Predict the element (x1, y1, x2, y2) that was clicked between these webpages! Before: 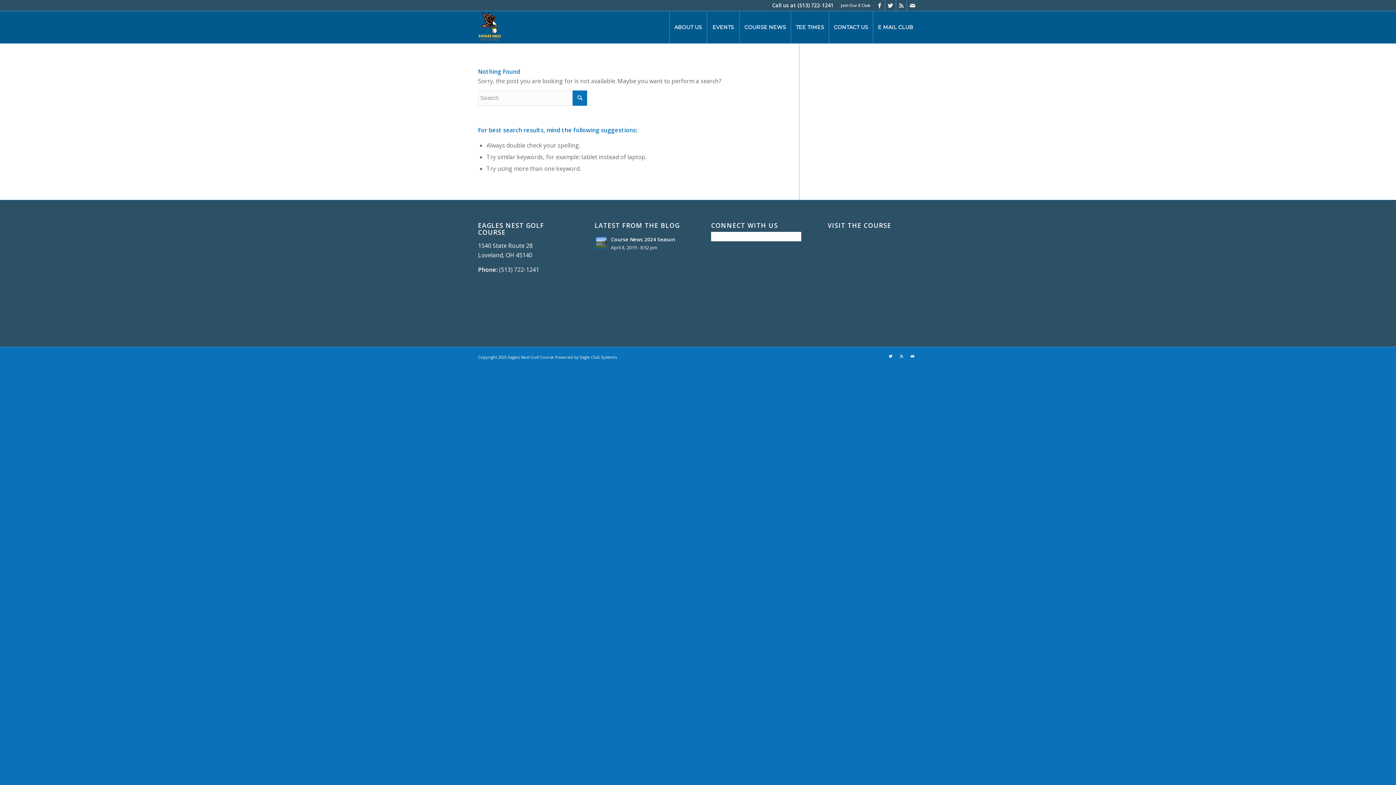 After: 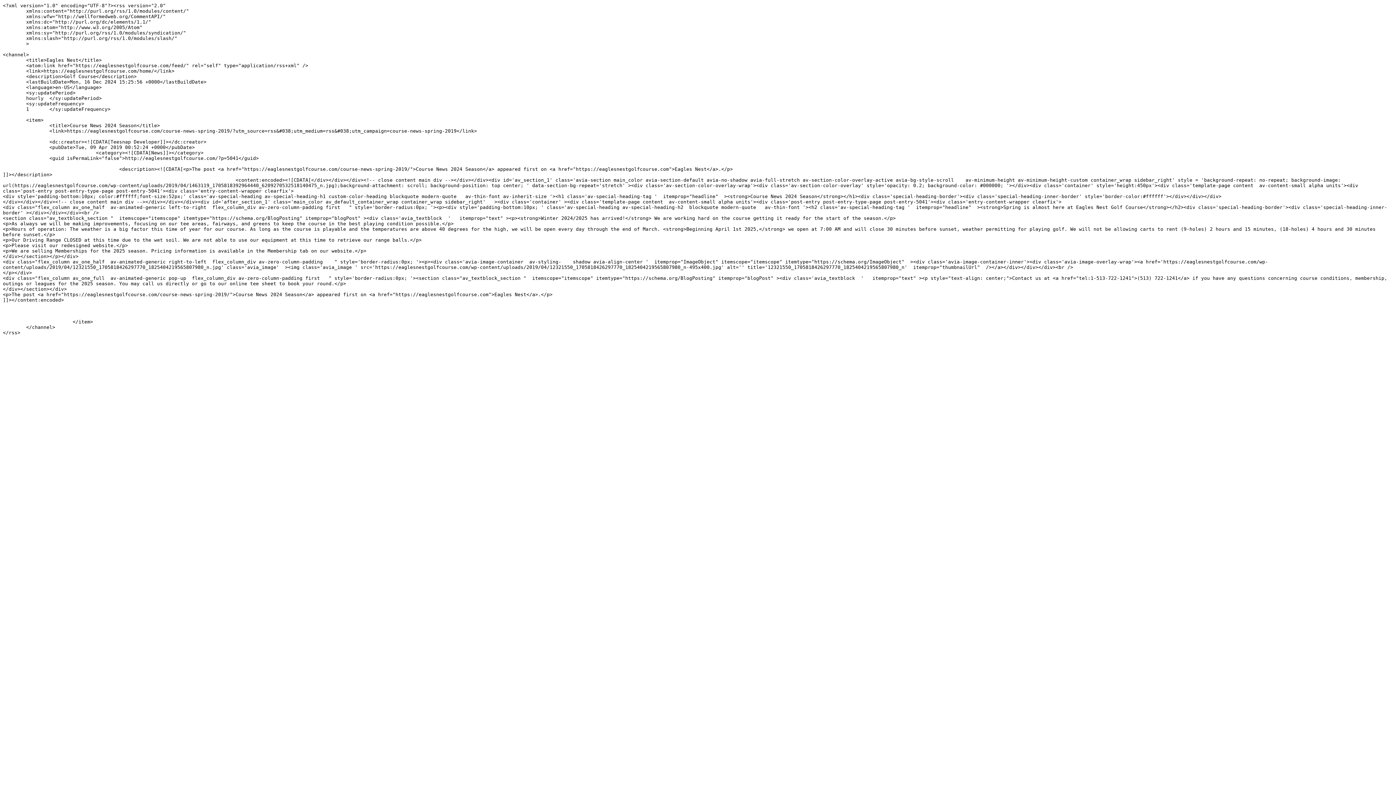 Action: bbox: (896, 0, 906, 10)